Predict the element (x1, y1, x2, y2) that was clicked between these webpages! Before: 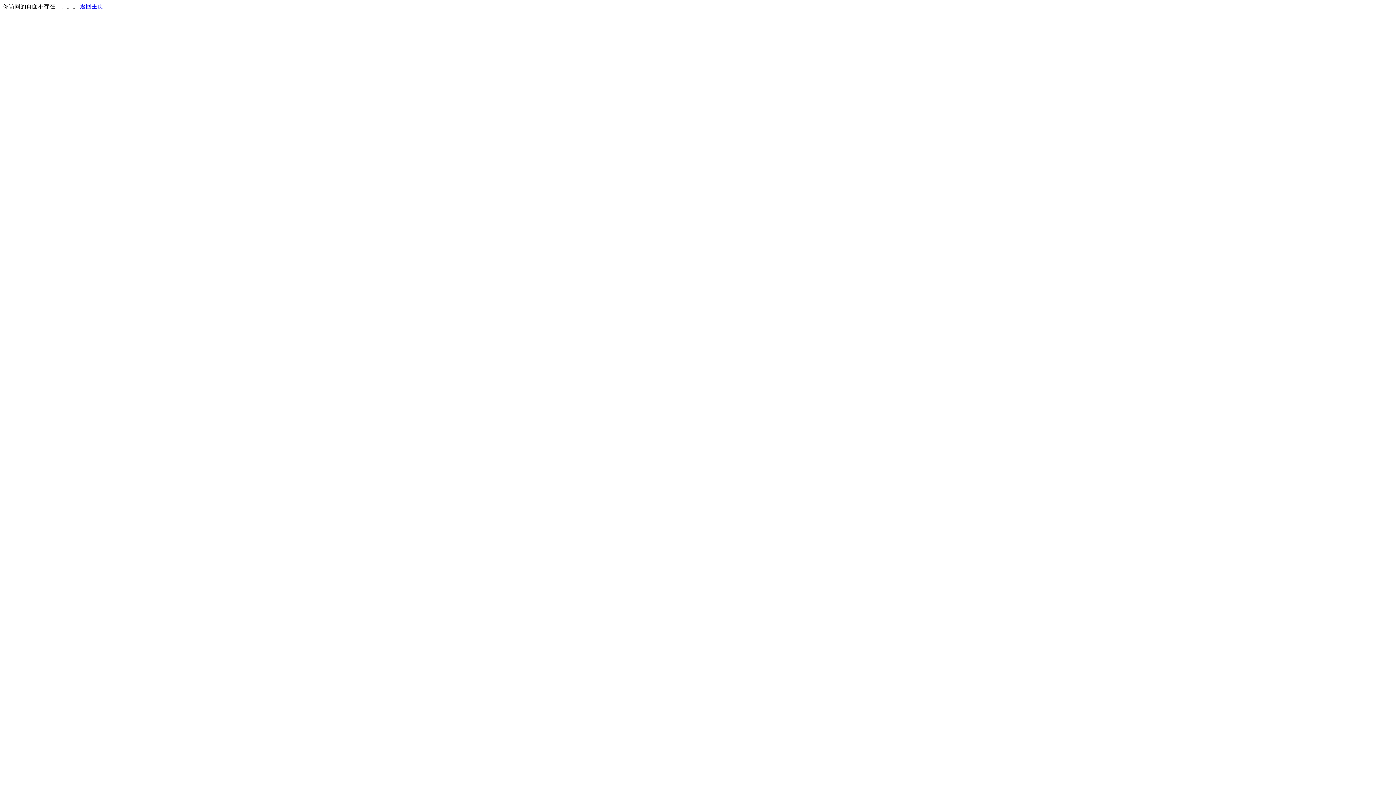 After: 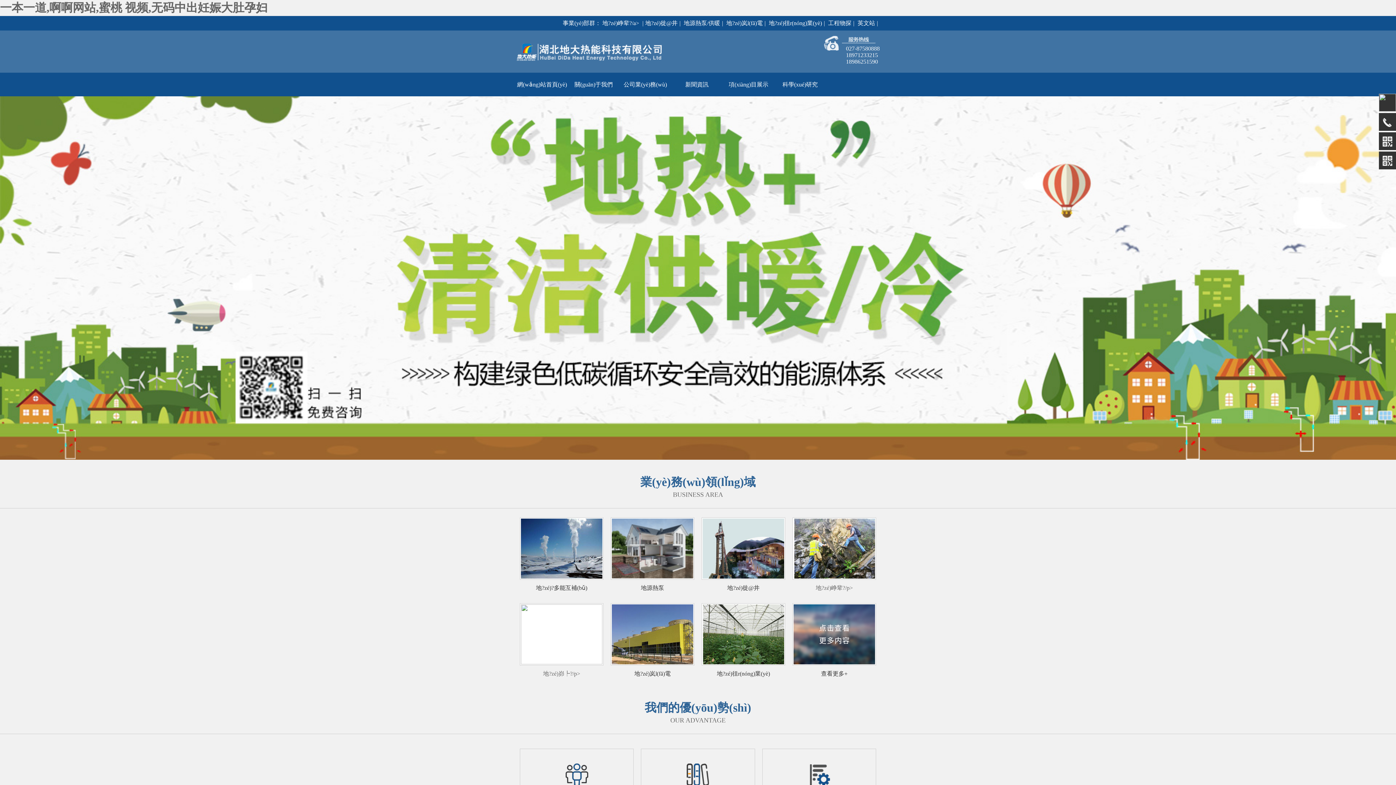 Action: bbox: (80, 3, 103, 9) label: 返回主页